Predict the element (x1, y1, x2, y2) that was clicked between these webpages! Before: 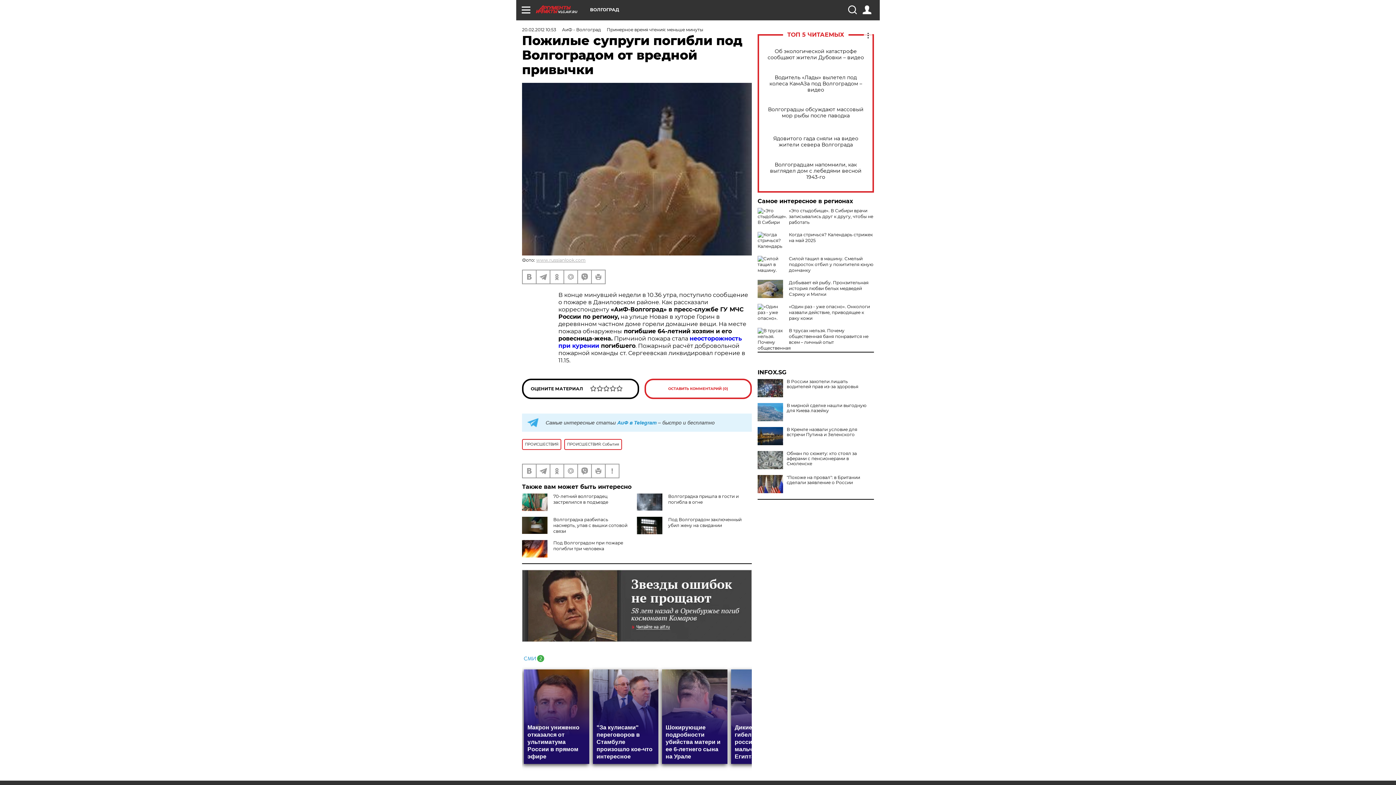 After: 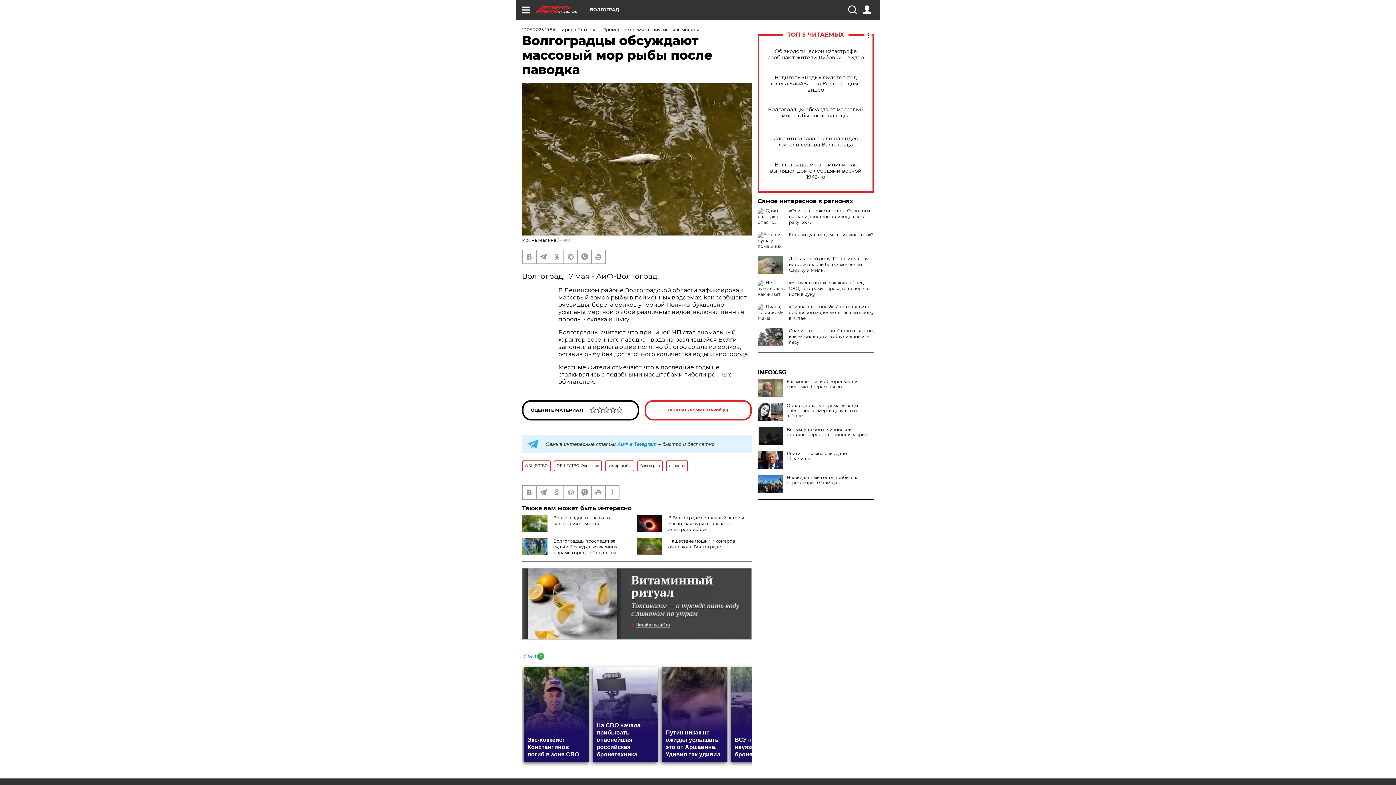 Action: label: Волгоградцы обсуждают массовый мор рыбы после паводка bbox: (765, 106, 866, 118)